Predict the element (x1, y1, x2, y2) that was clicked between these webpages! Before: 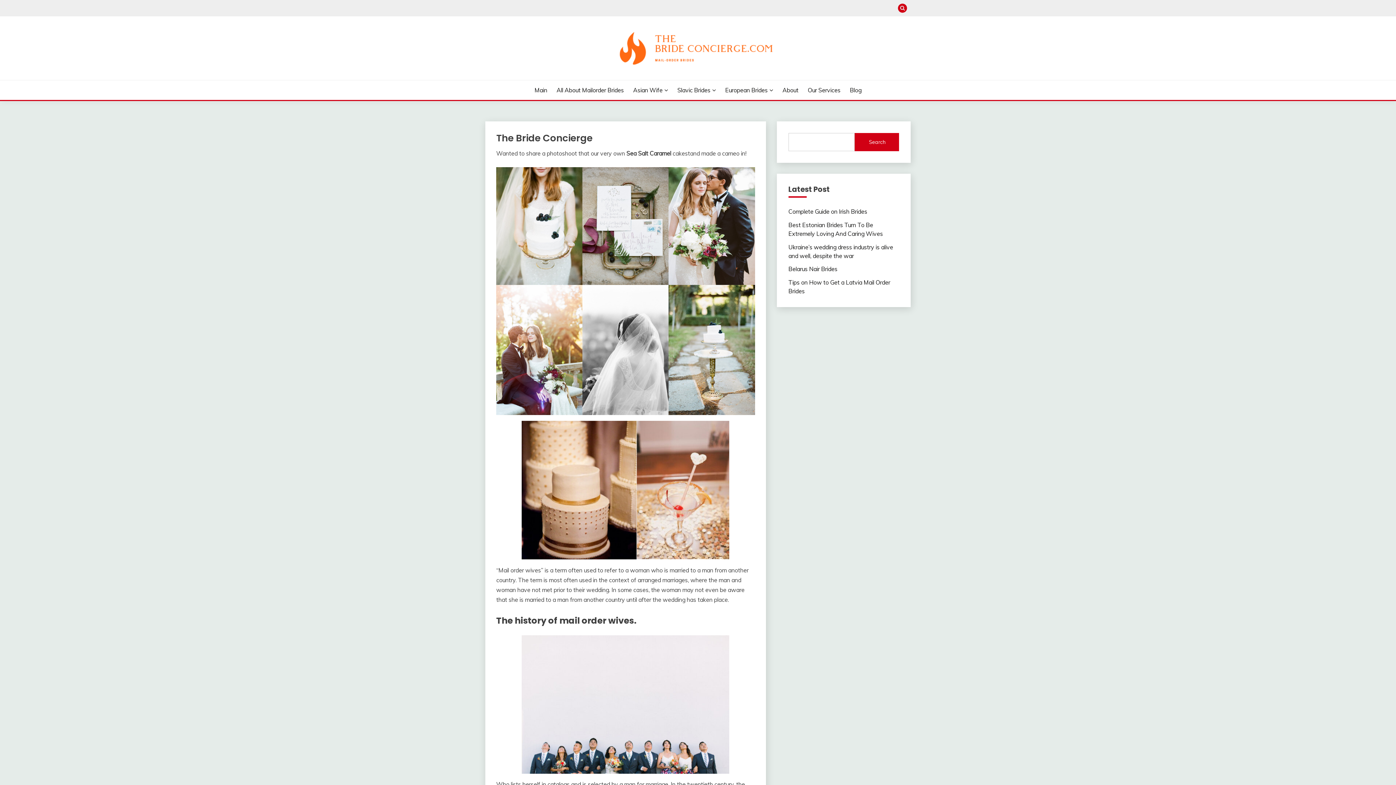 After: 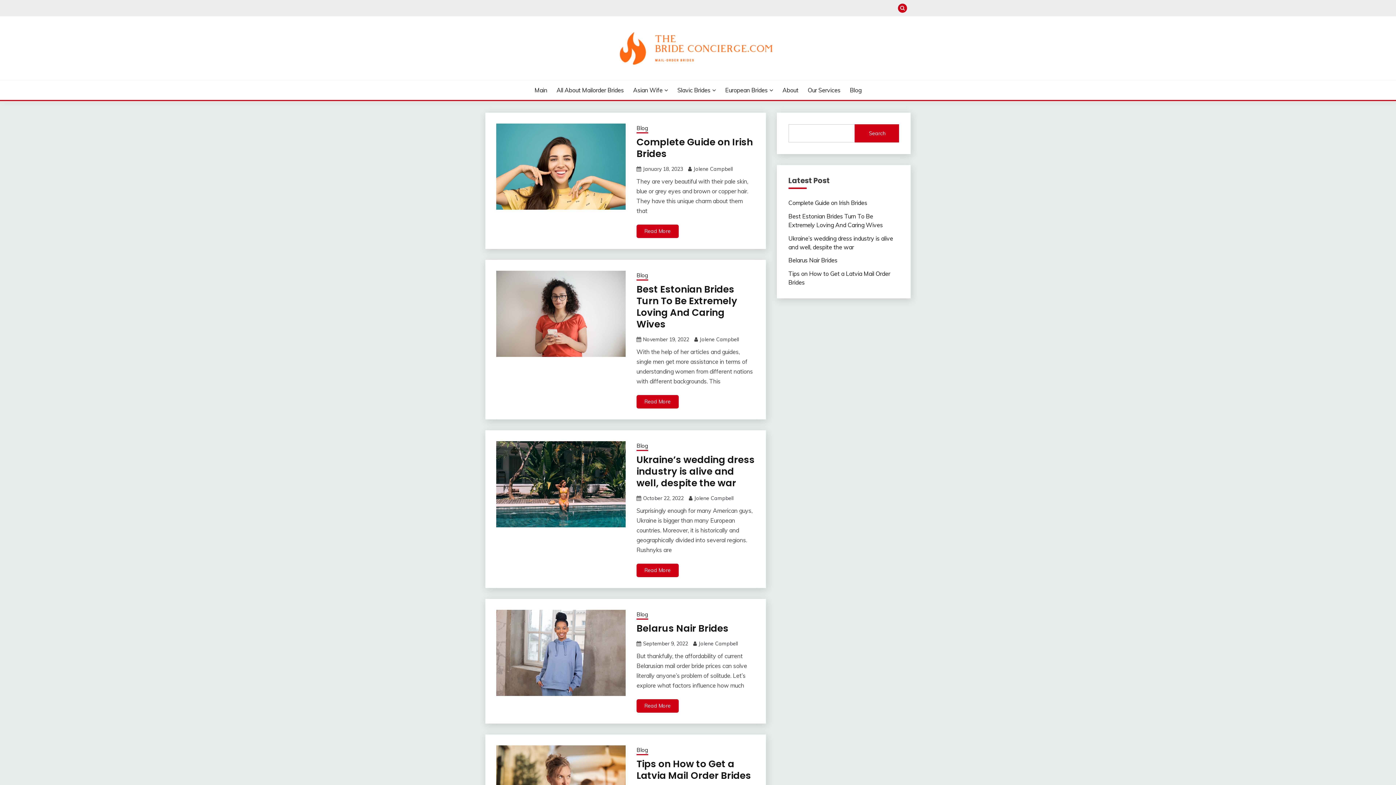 Action: bbox: (850, 85, 861, 94) label: Blog